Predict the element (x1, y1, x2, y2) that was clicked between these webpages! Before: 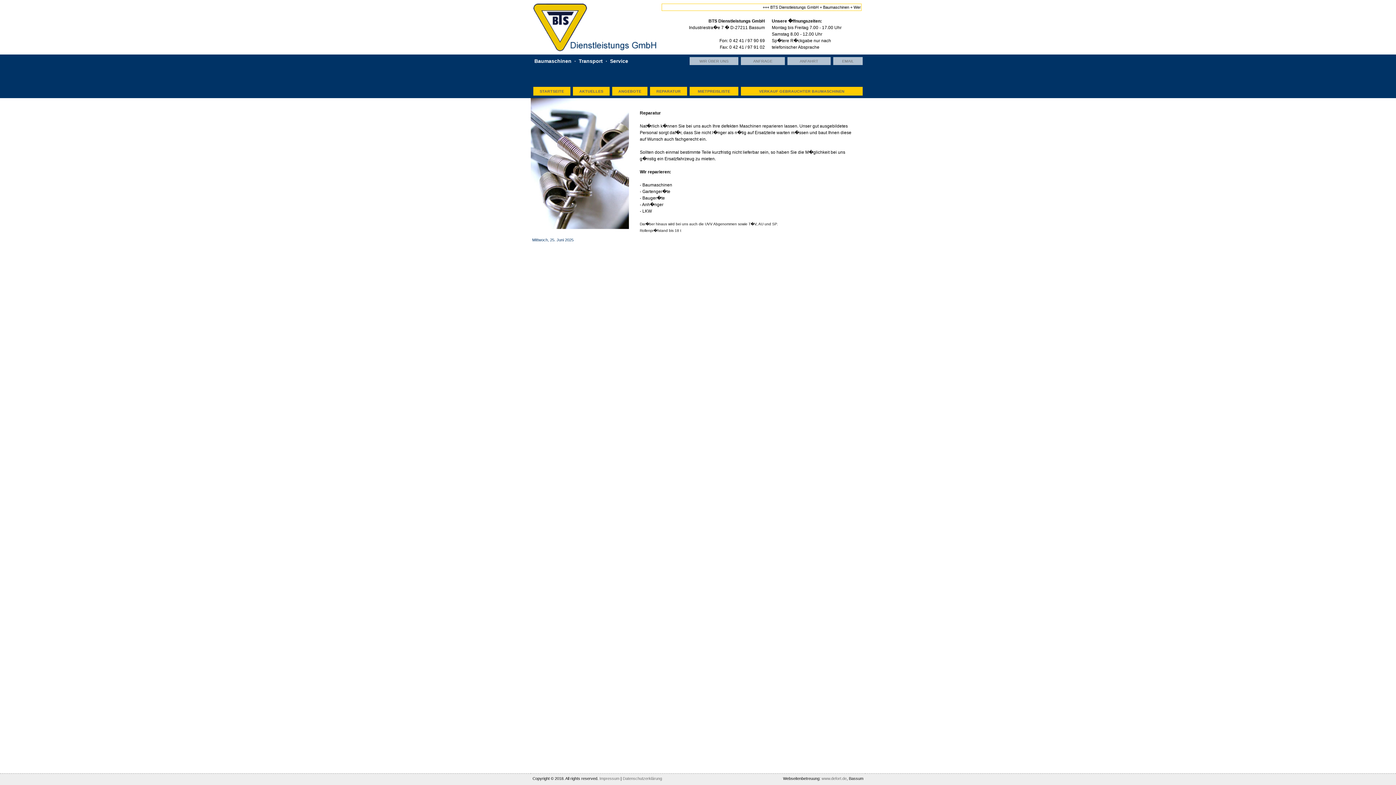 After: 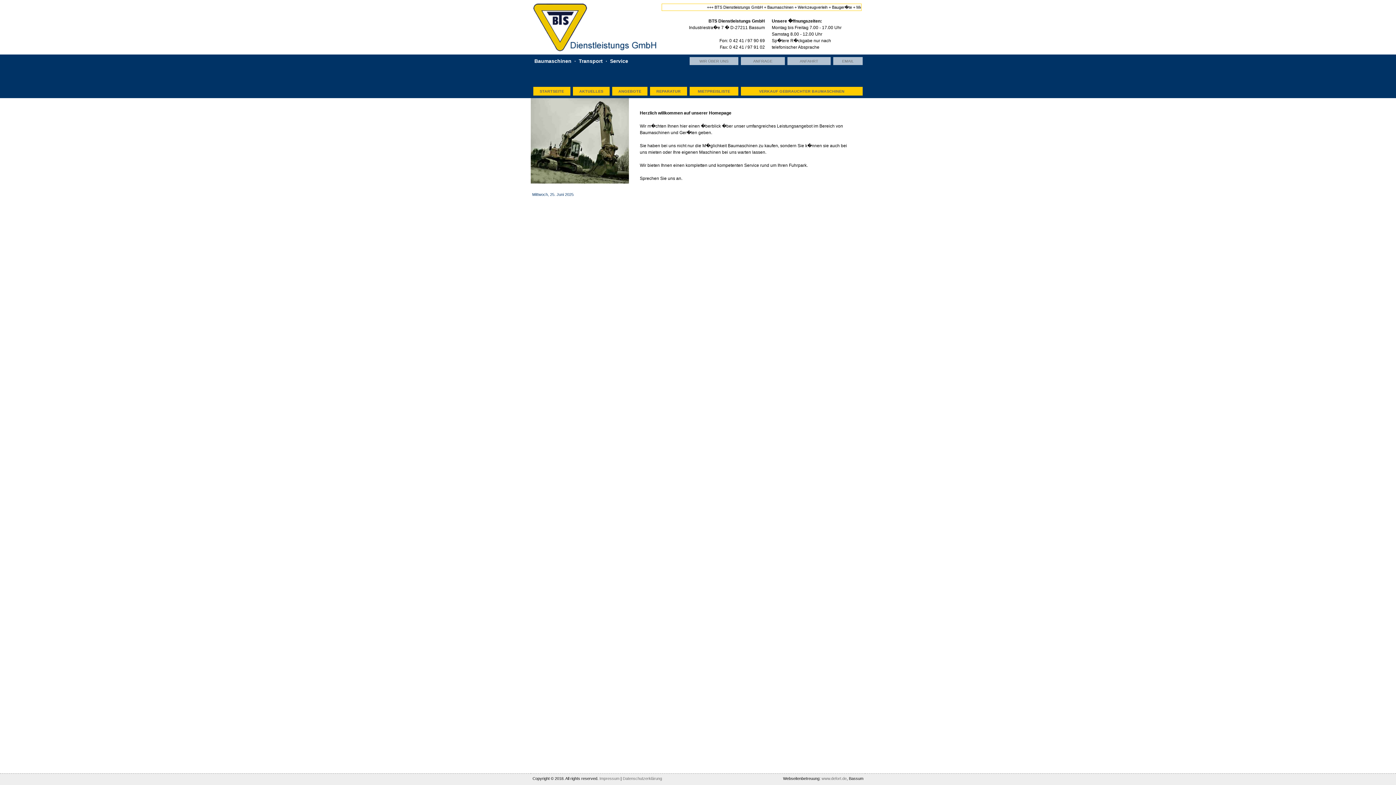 Action: label: STARTSEITE bbox: (539, 89, 564, 93)